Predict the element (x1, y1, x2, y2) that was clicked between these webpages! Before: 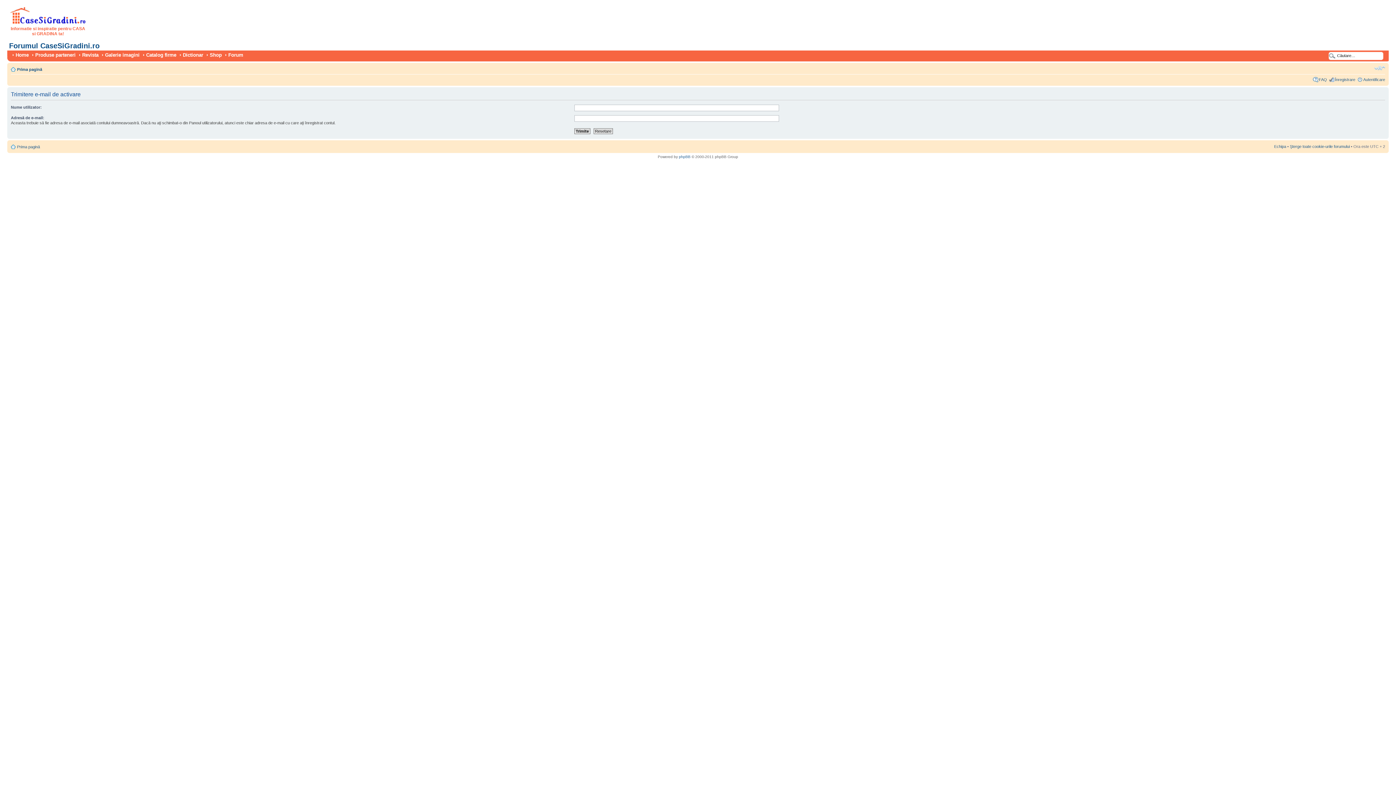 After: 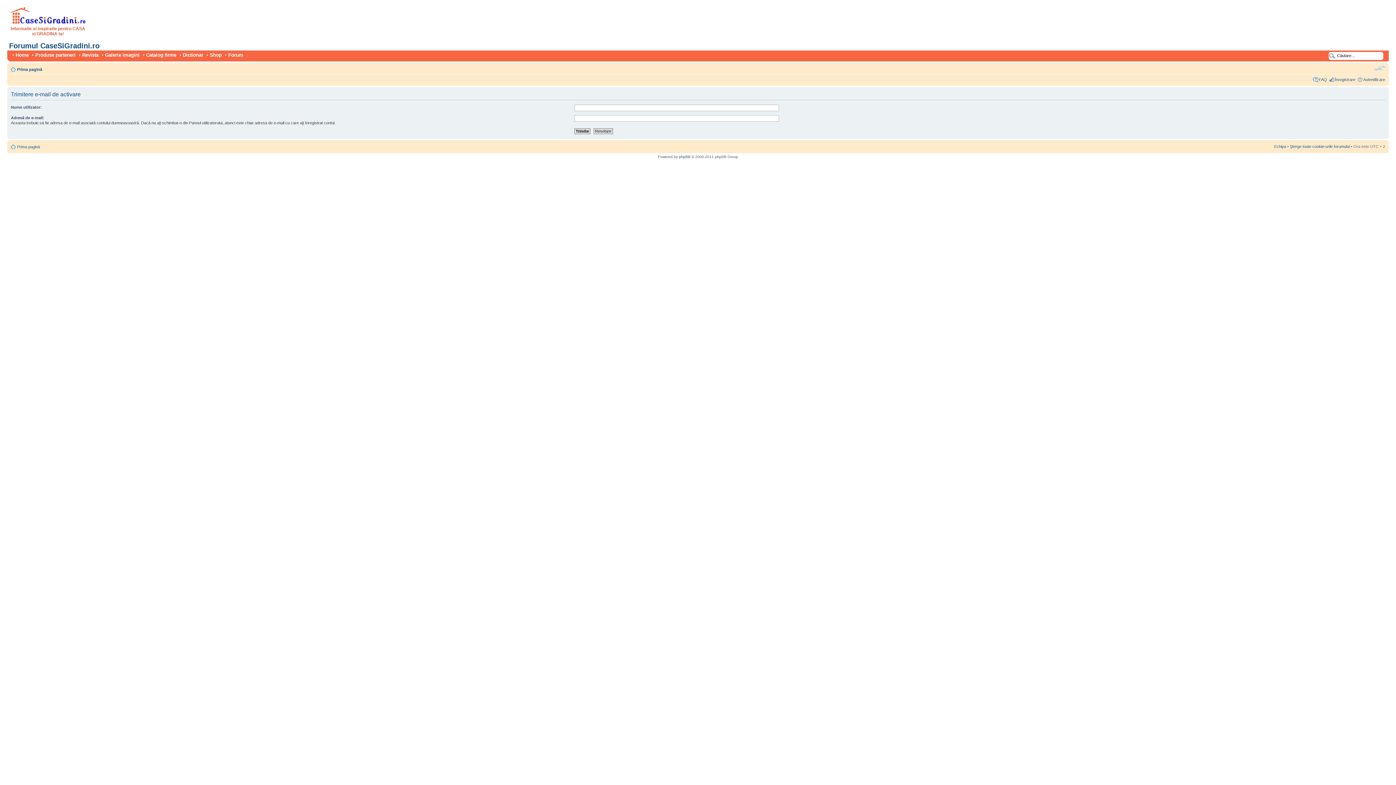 Action: label: Schimbă dimensiunea fontului bbox: (1374, 64, 1385, 71)